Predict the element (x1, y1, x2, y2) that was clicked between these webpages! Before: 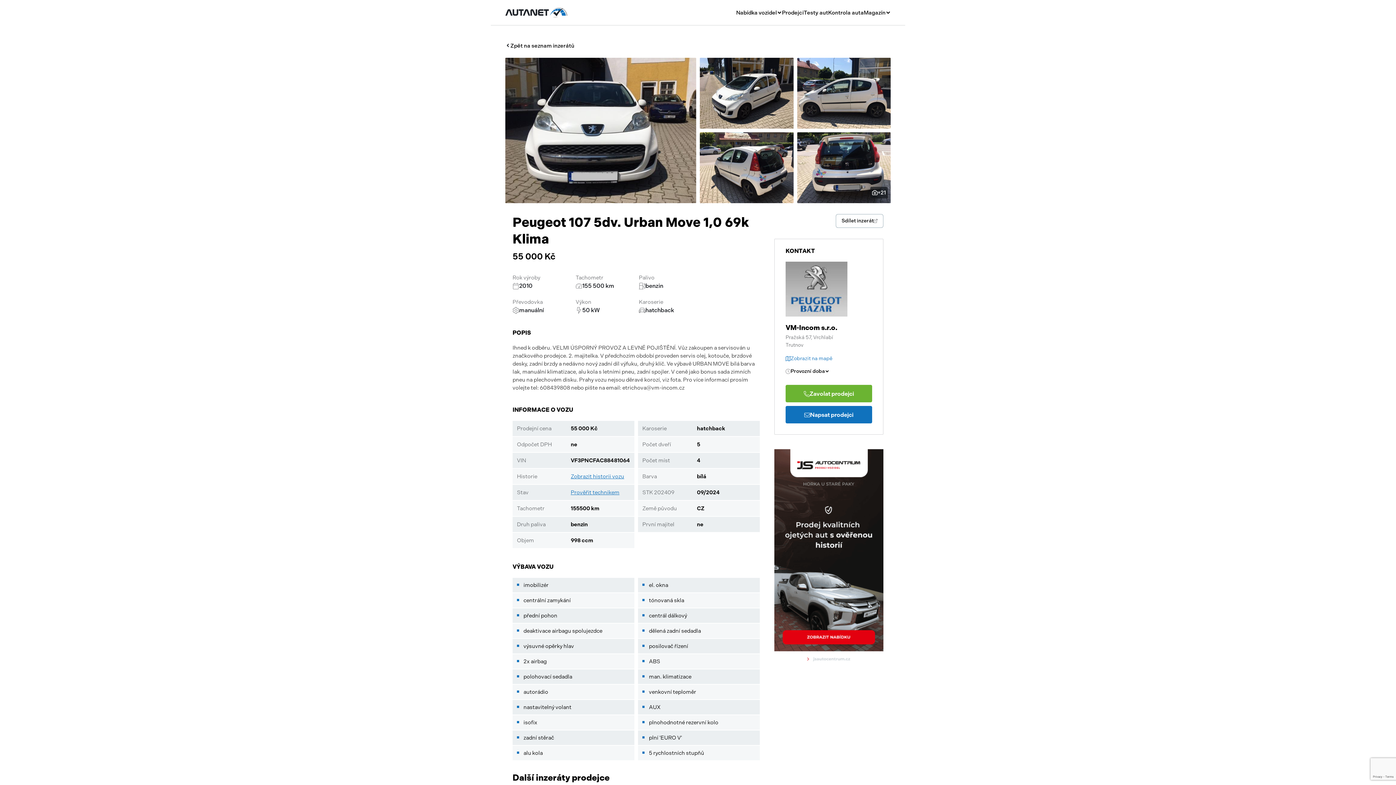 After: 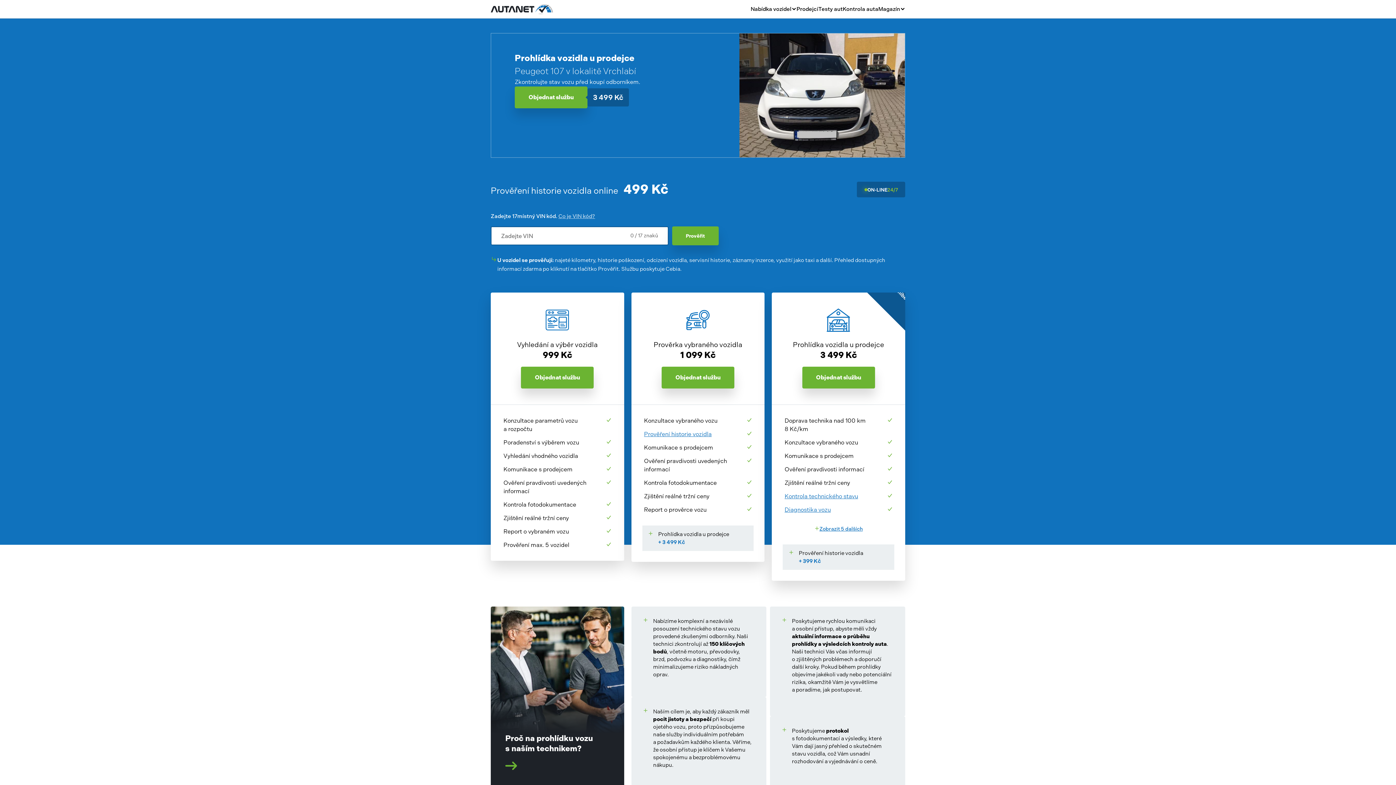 Action: bbox: (570, 489, 619, 496) label: Prověřit technikem